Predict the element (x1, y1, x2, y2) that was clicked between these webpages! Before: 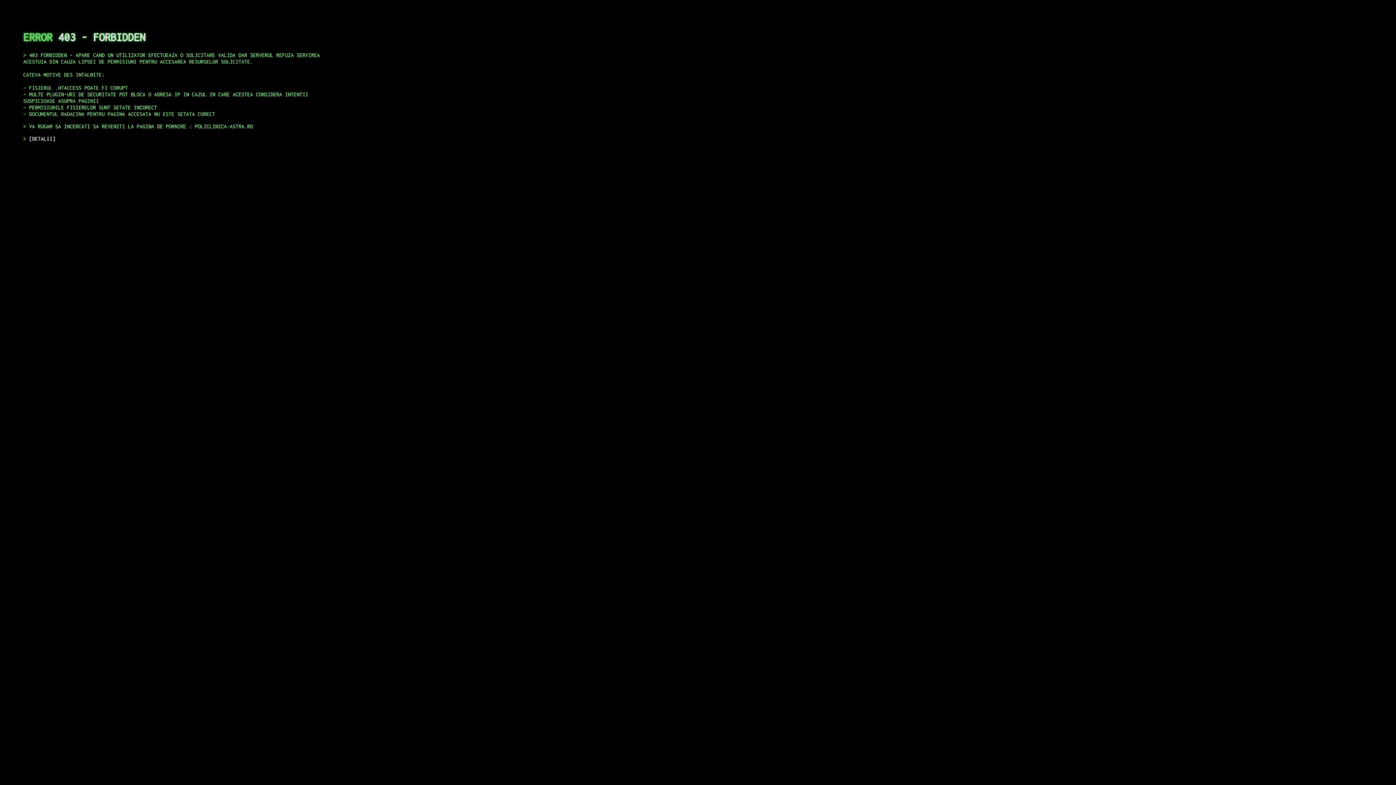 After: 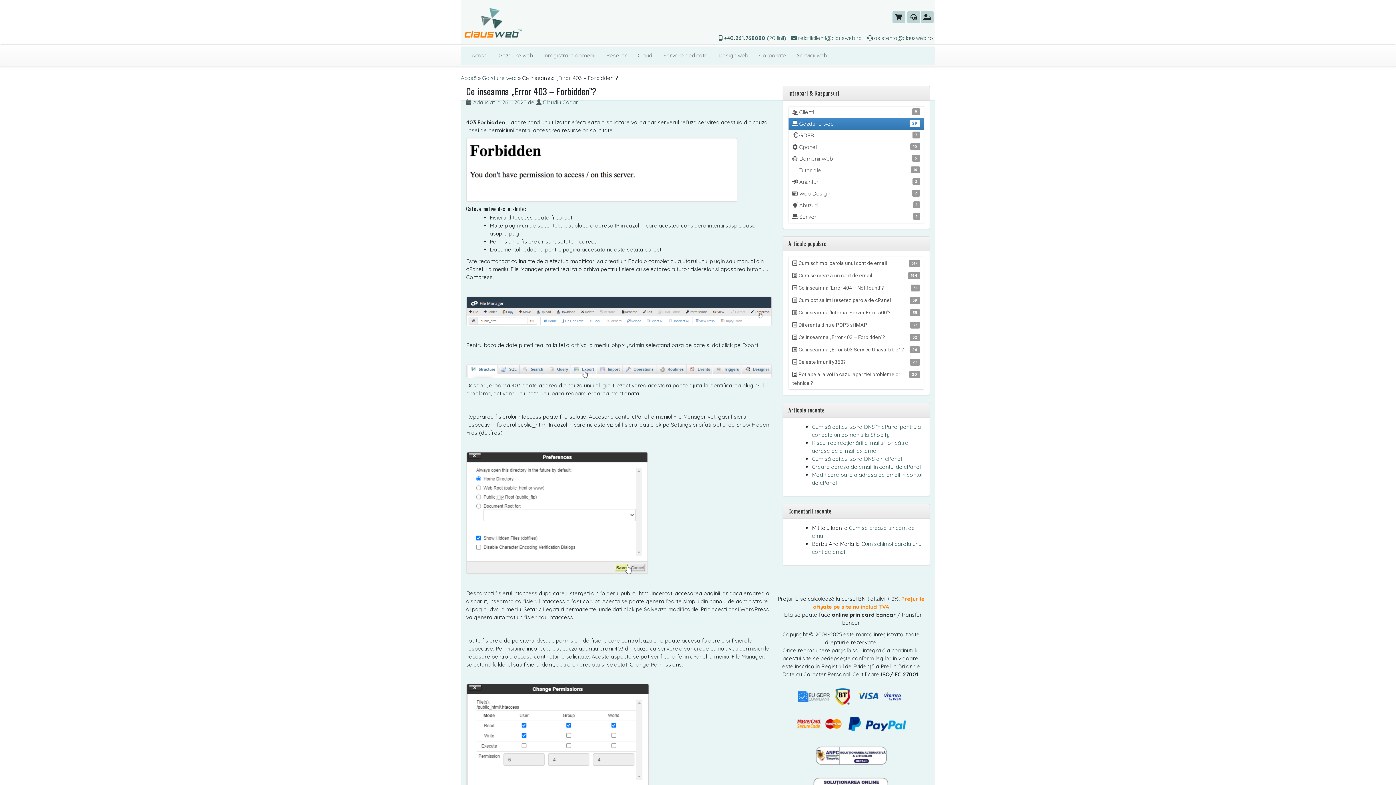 Action: bbox: (29, 135, 55, 141) label: DETALII